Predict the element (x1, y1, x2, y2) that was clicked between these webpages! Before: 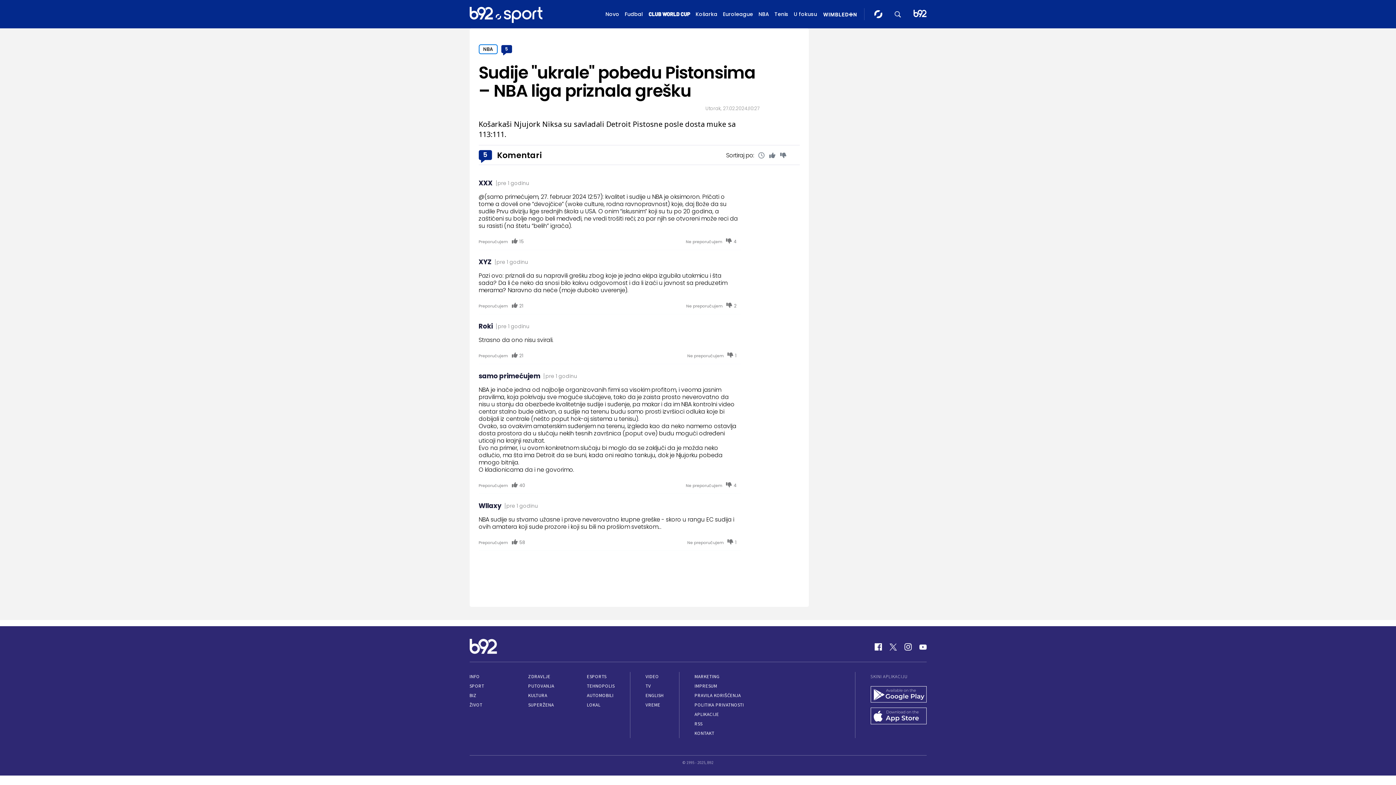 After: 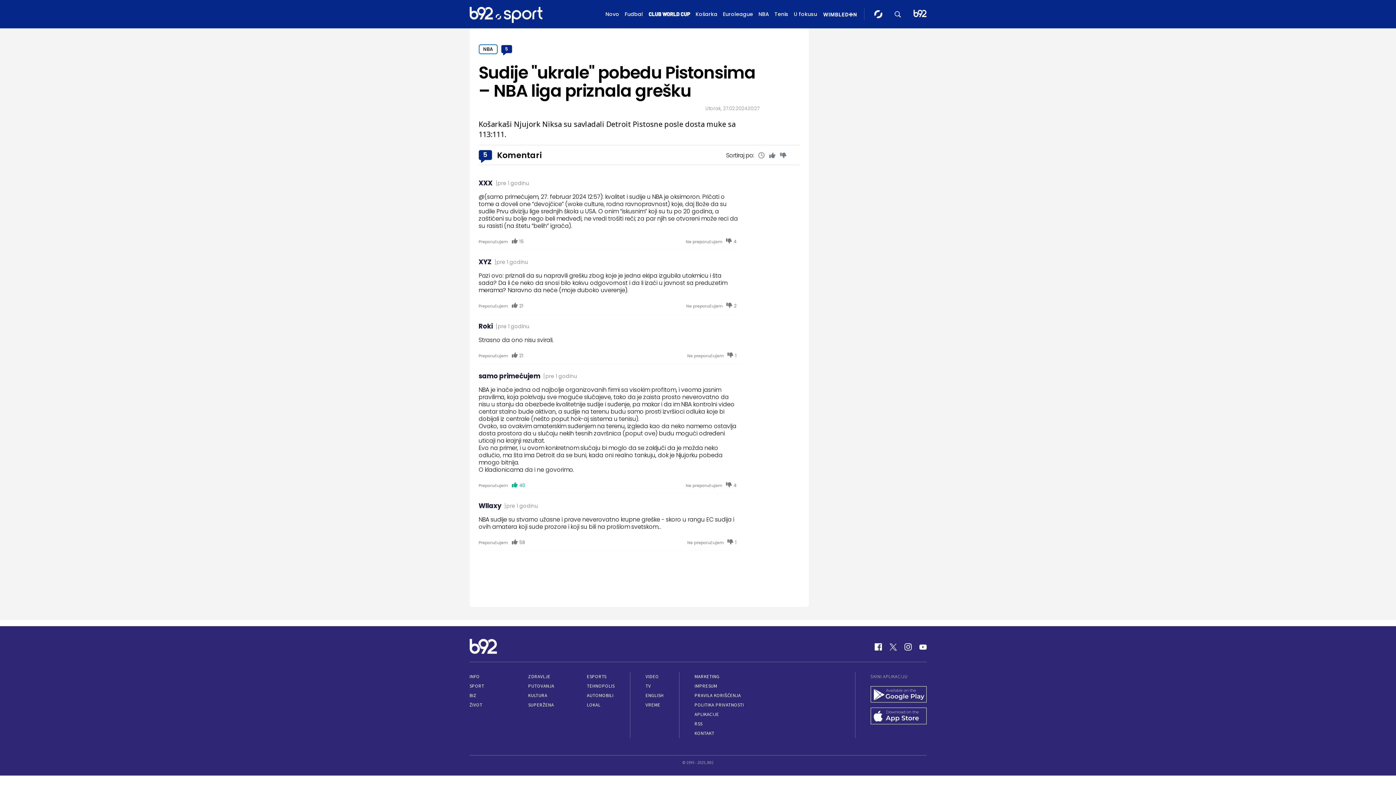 Action: bbox: (478, 482, 525, 489) label: Preporučujem
40